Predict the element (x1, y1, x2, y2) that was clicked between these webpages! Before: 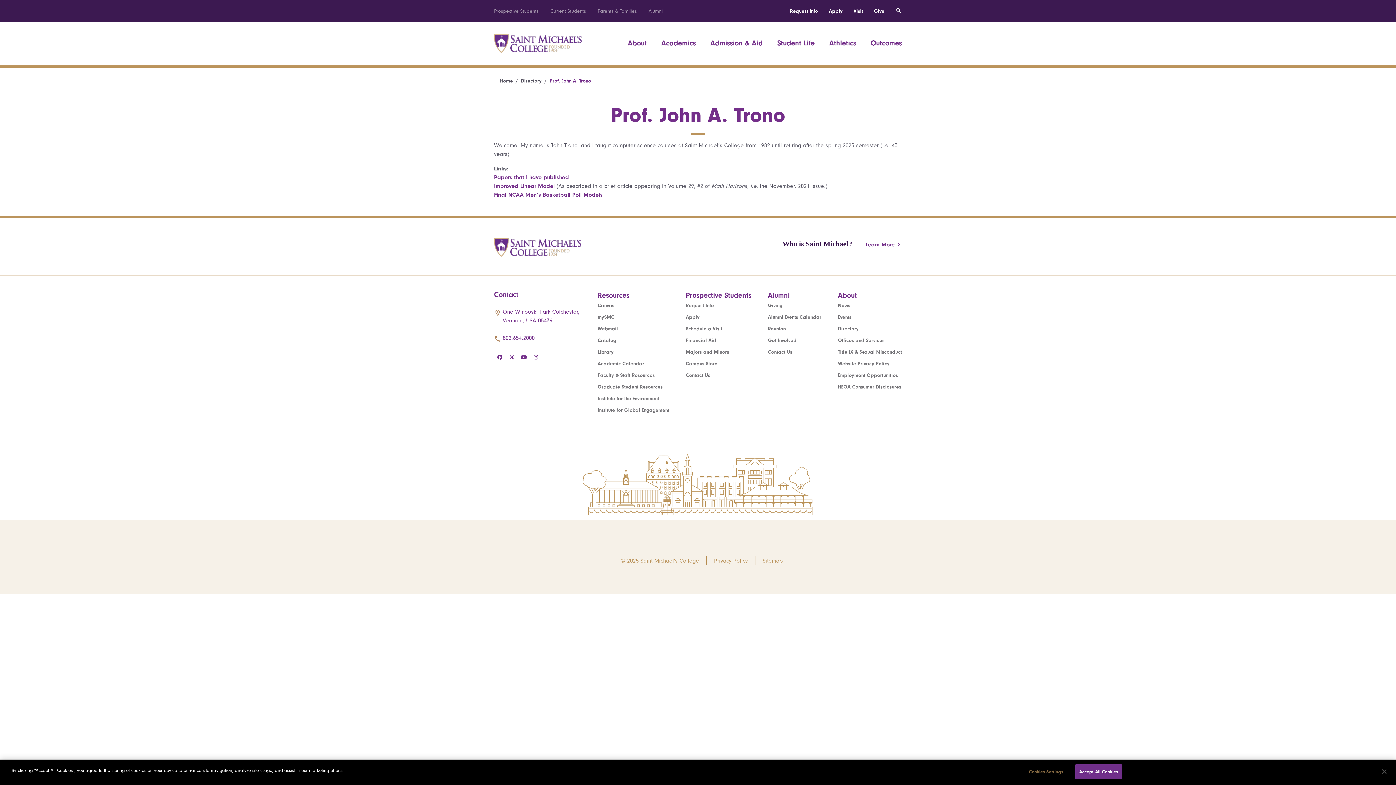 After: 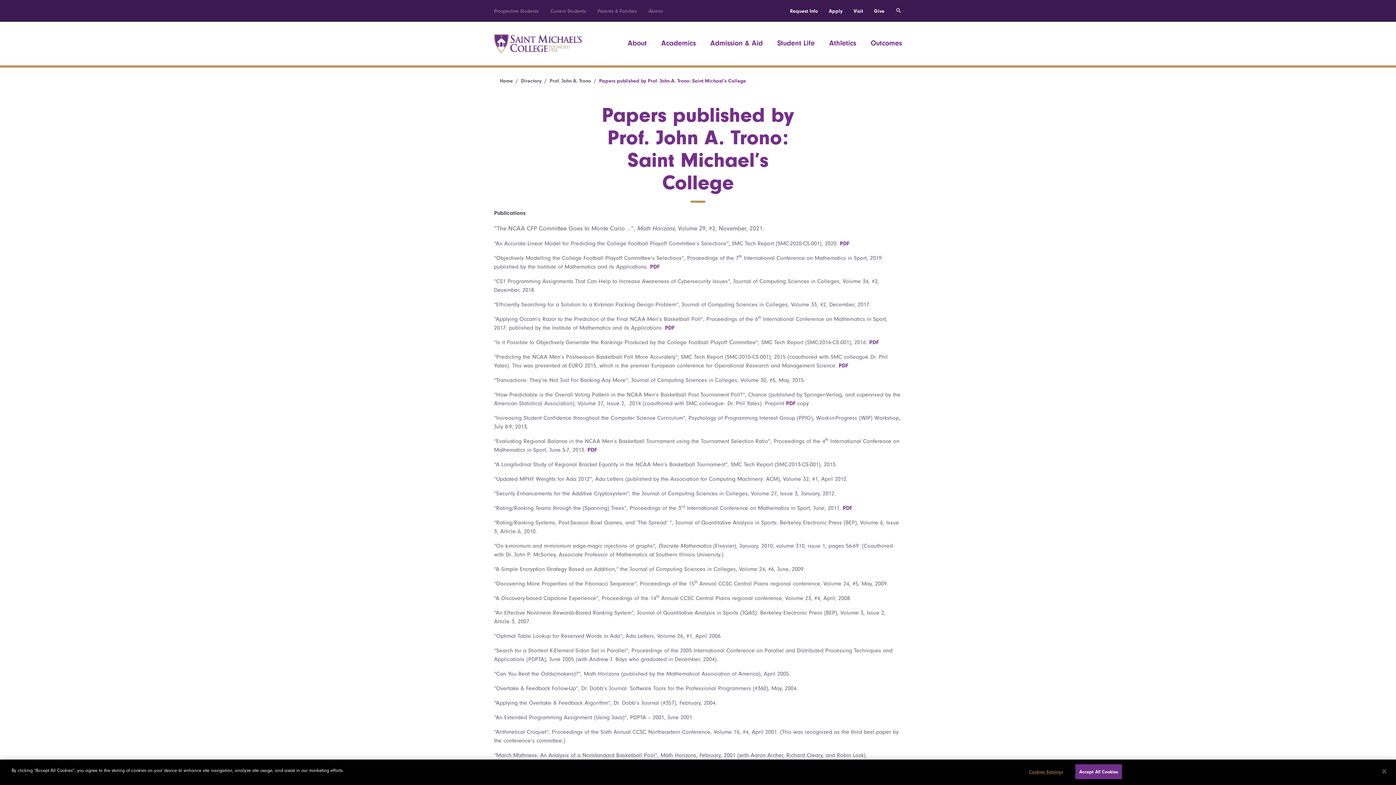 Action: label: Papers that I have published bbox: (494, 174, 569, 180)